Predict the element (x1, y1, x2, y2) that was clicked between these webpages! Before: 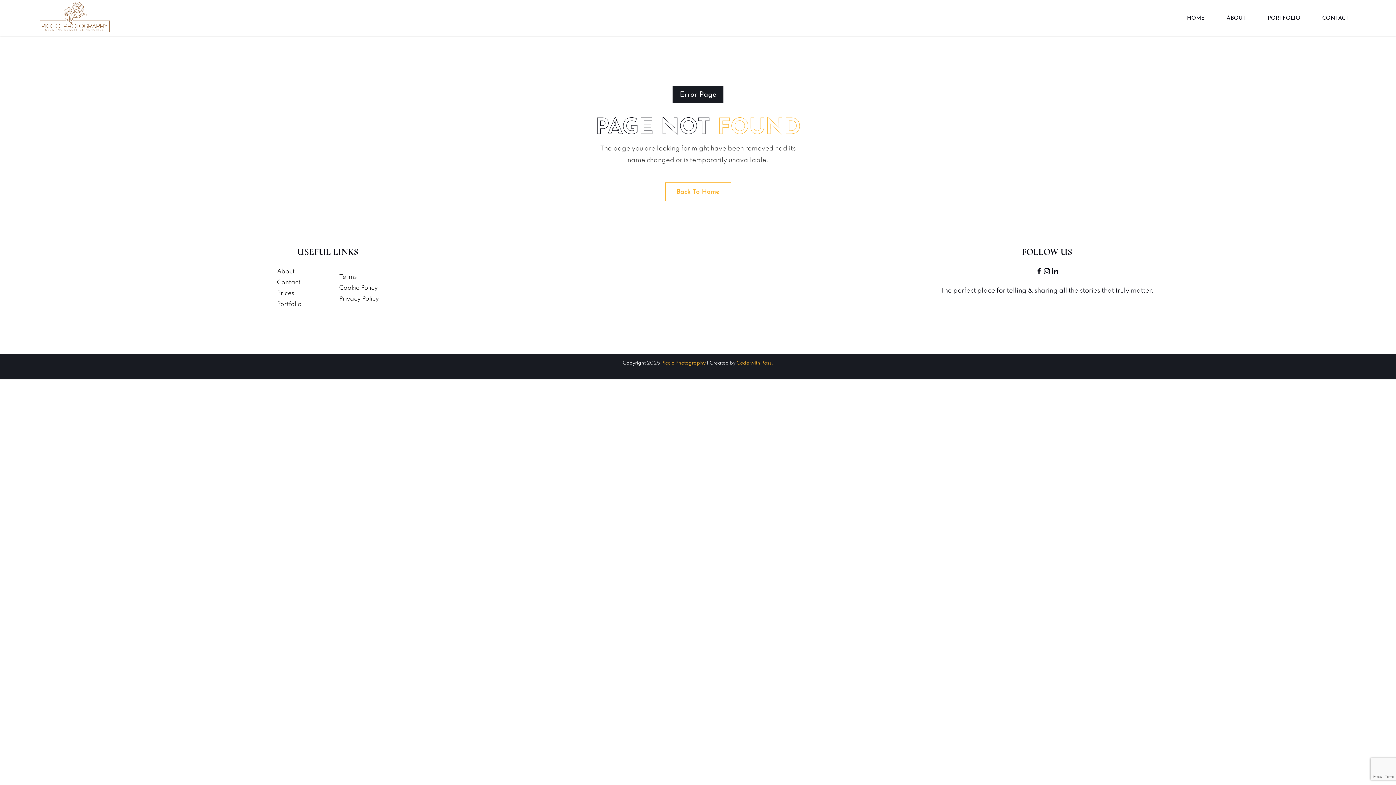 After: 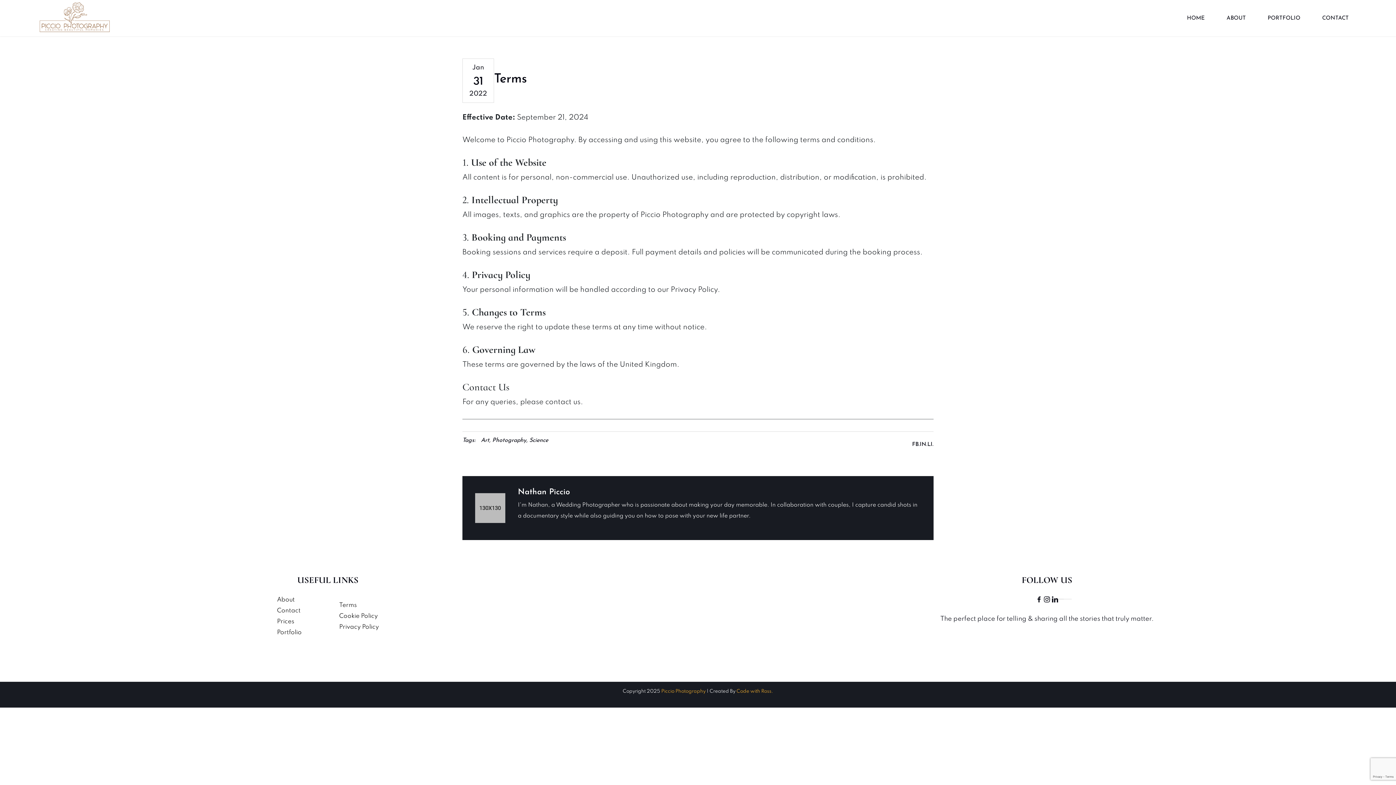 Action: label: Terms bbox: (339, 274, 356, 280)